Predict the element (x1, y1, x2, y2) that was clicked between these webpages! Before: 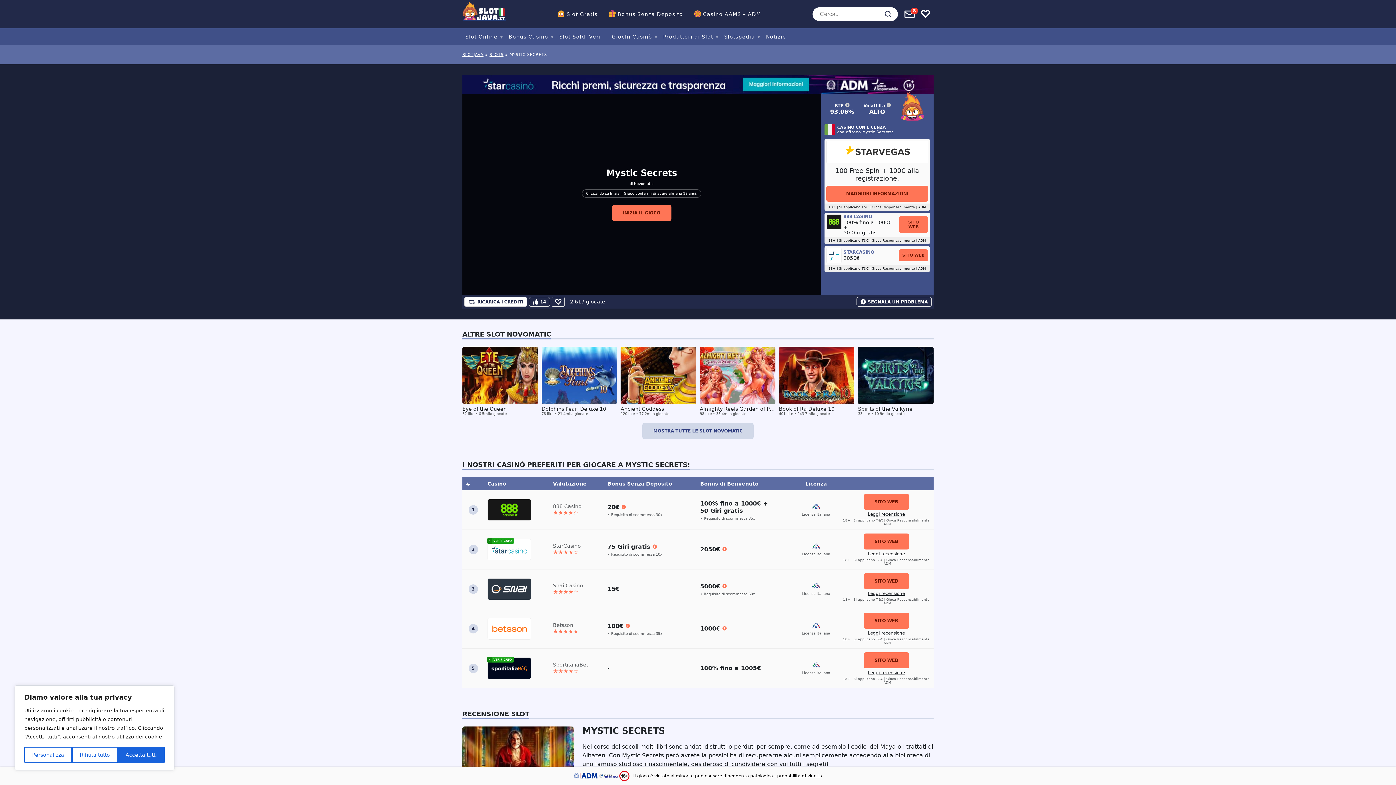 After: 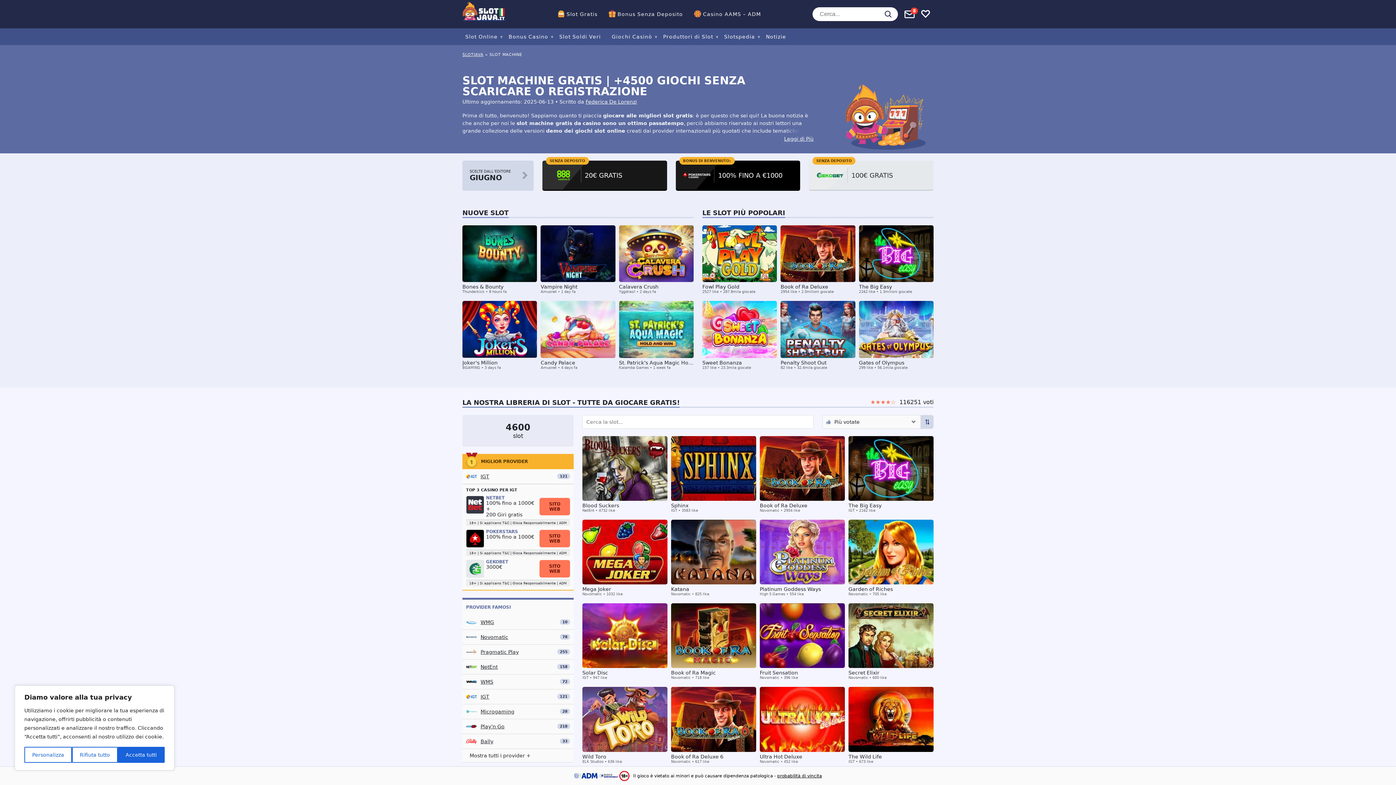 Action: label: Slot Online bbox: (465, 33, 497, 39)